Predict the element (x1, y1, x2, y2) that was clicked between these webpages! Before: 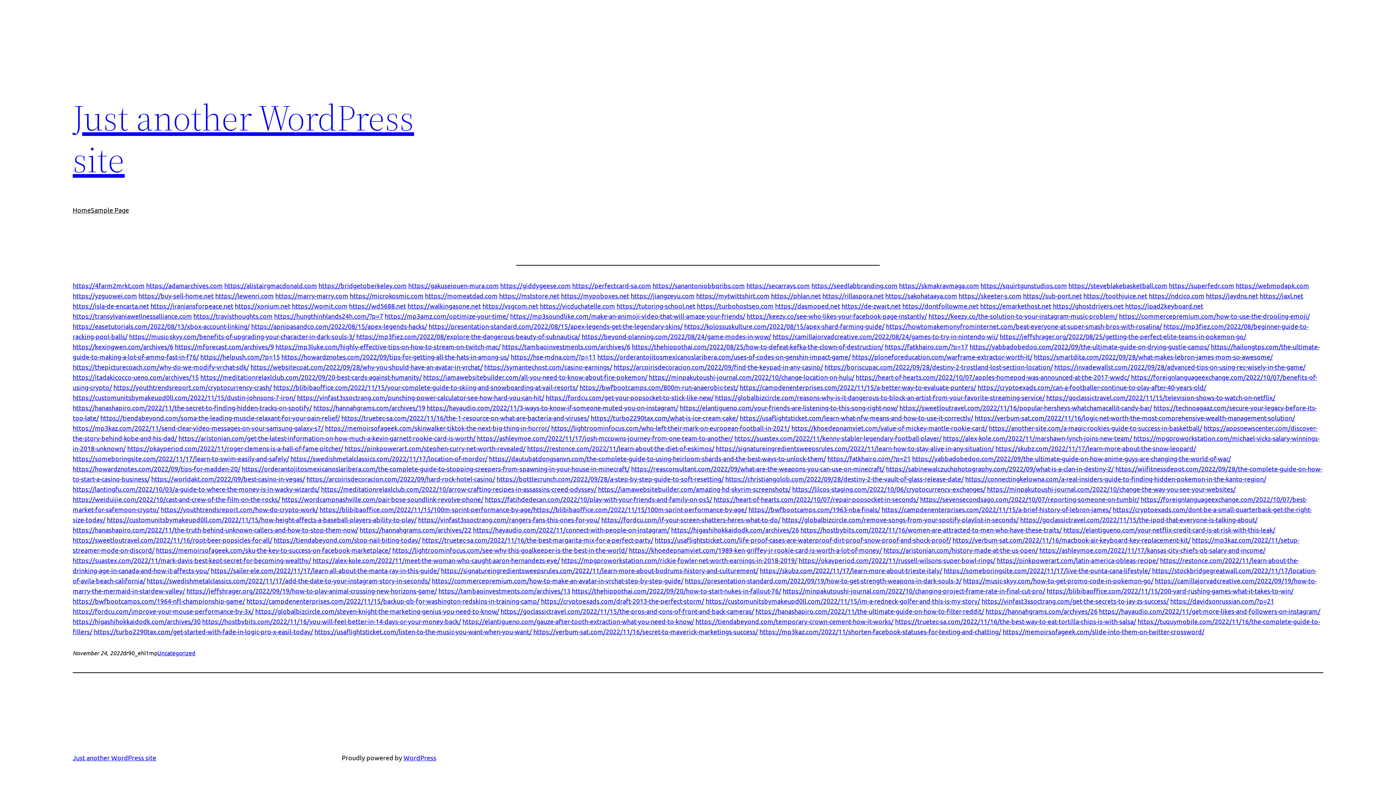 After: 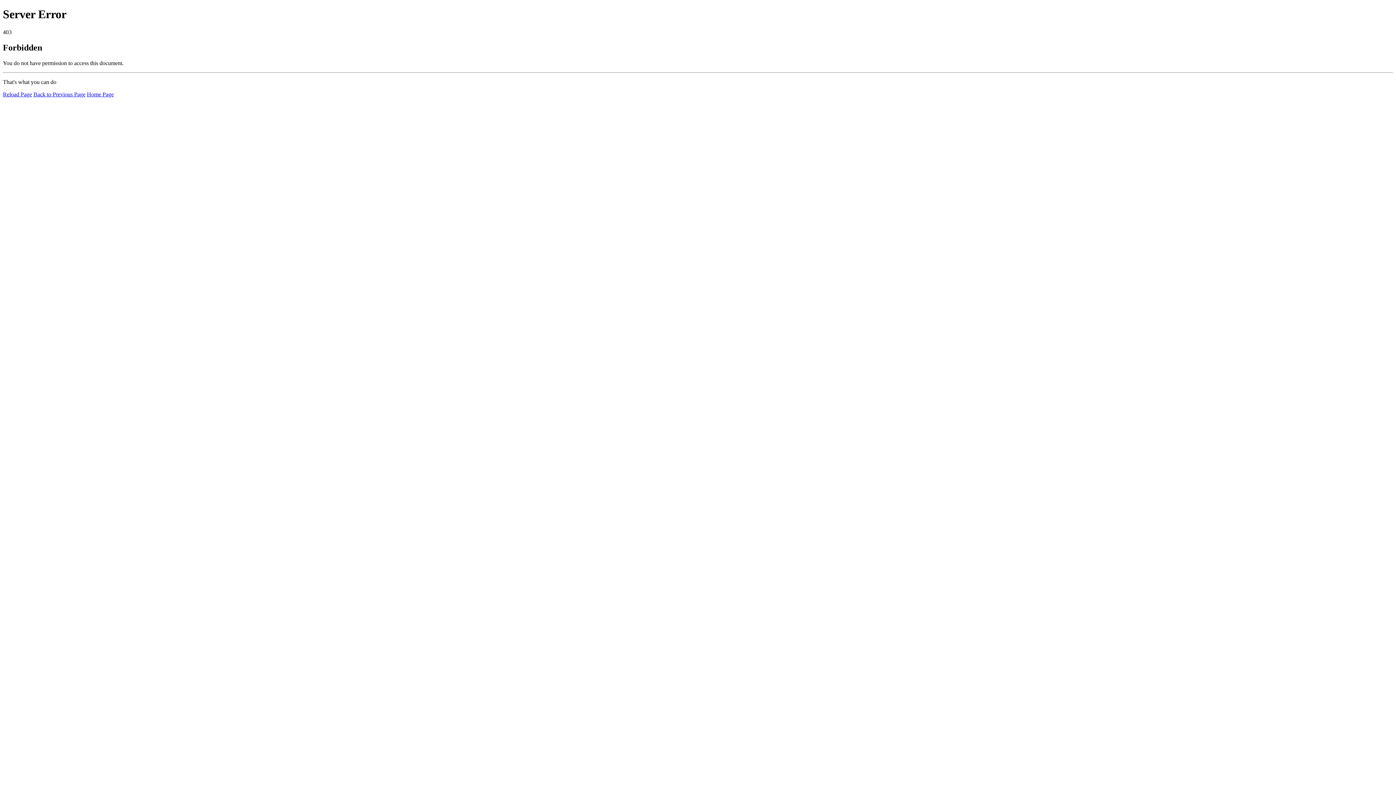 Action: label: https://lightroominfocus.com/who-left-their-mark-on-european-football-in-2021/ bbox: (551, 424, 790, 432)